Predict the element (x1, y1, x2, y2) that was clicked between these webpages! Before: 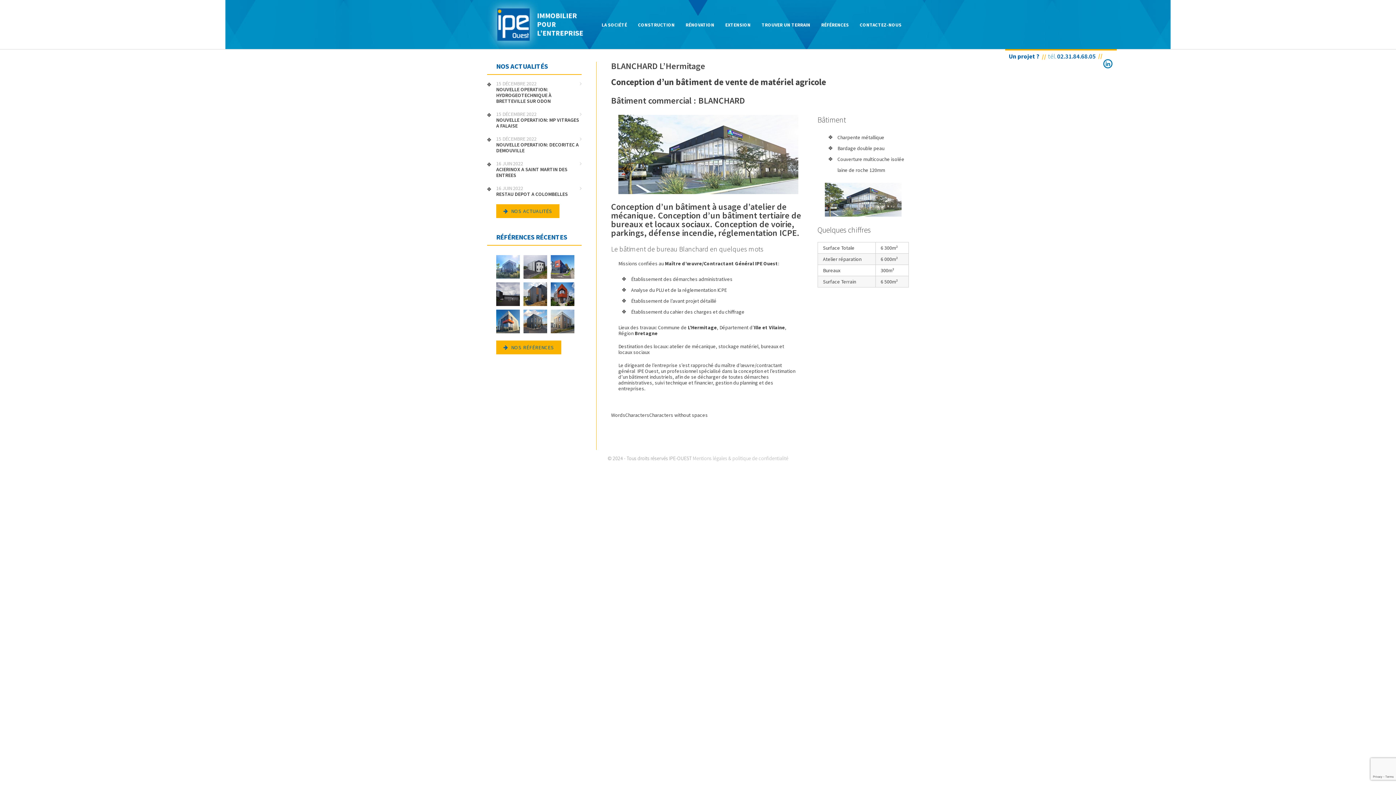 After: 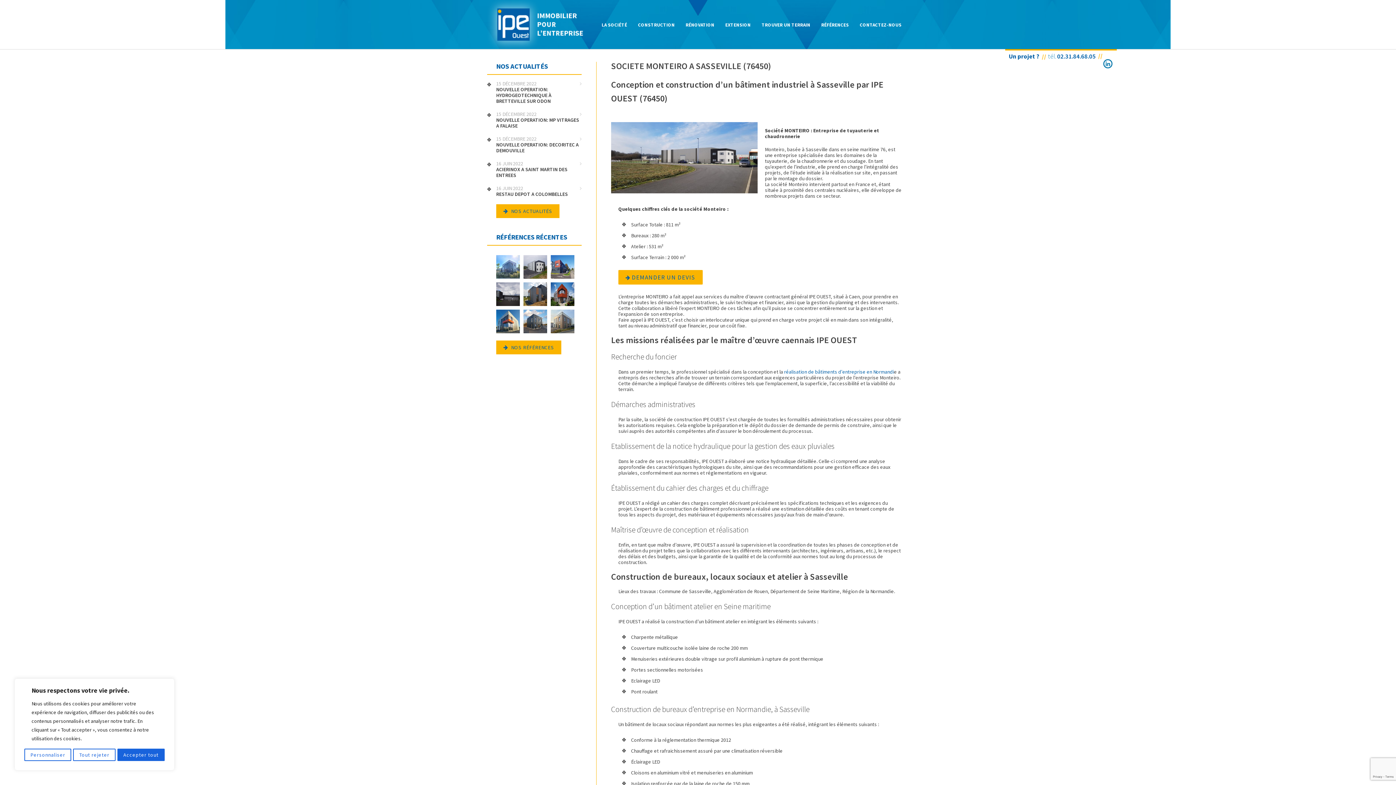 Action: bbox: (523, 255, 547, 280)